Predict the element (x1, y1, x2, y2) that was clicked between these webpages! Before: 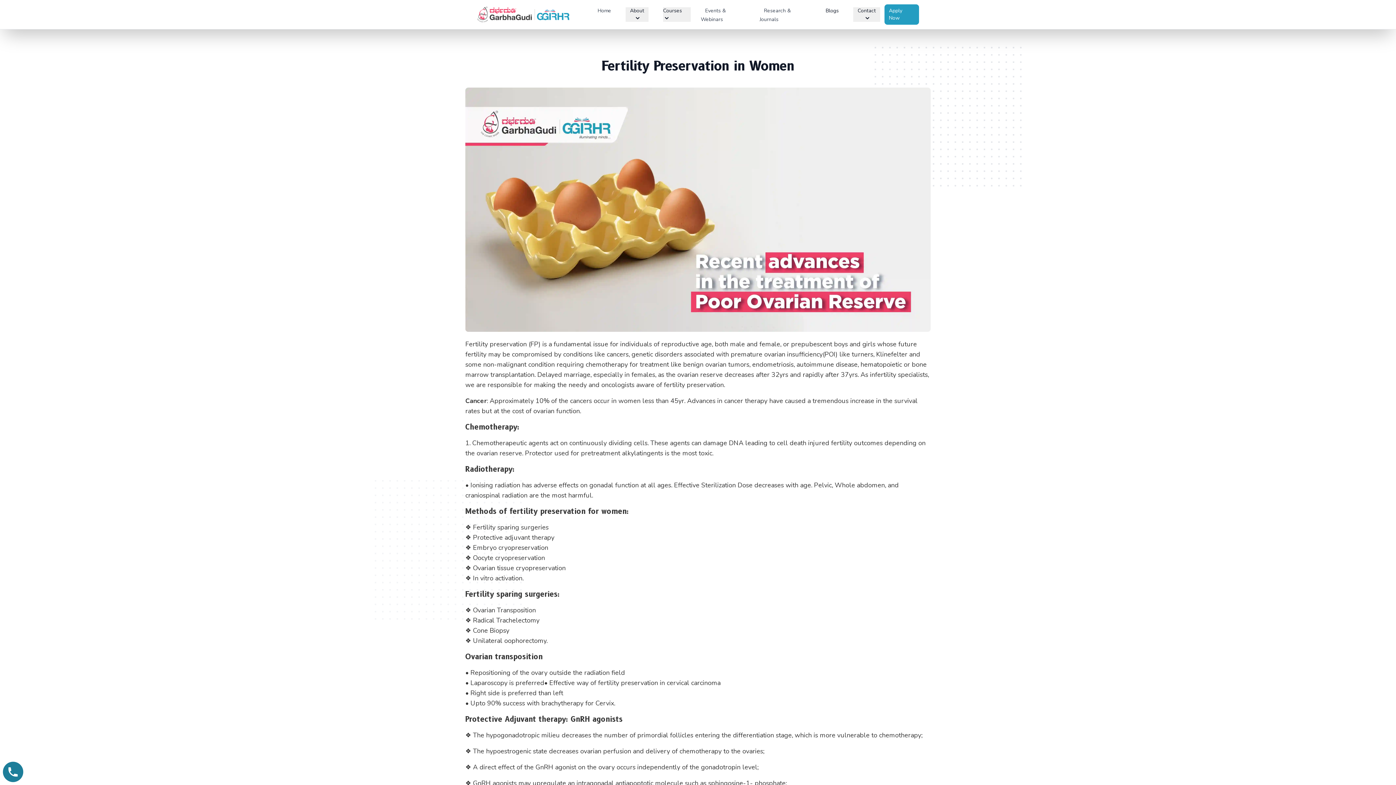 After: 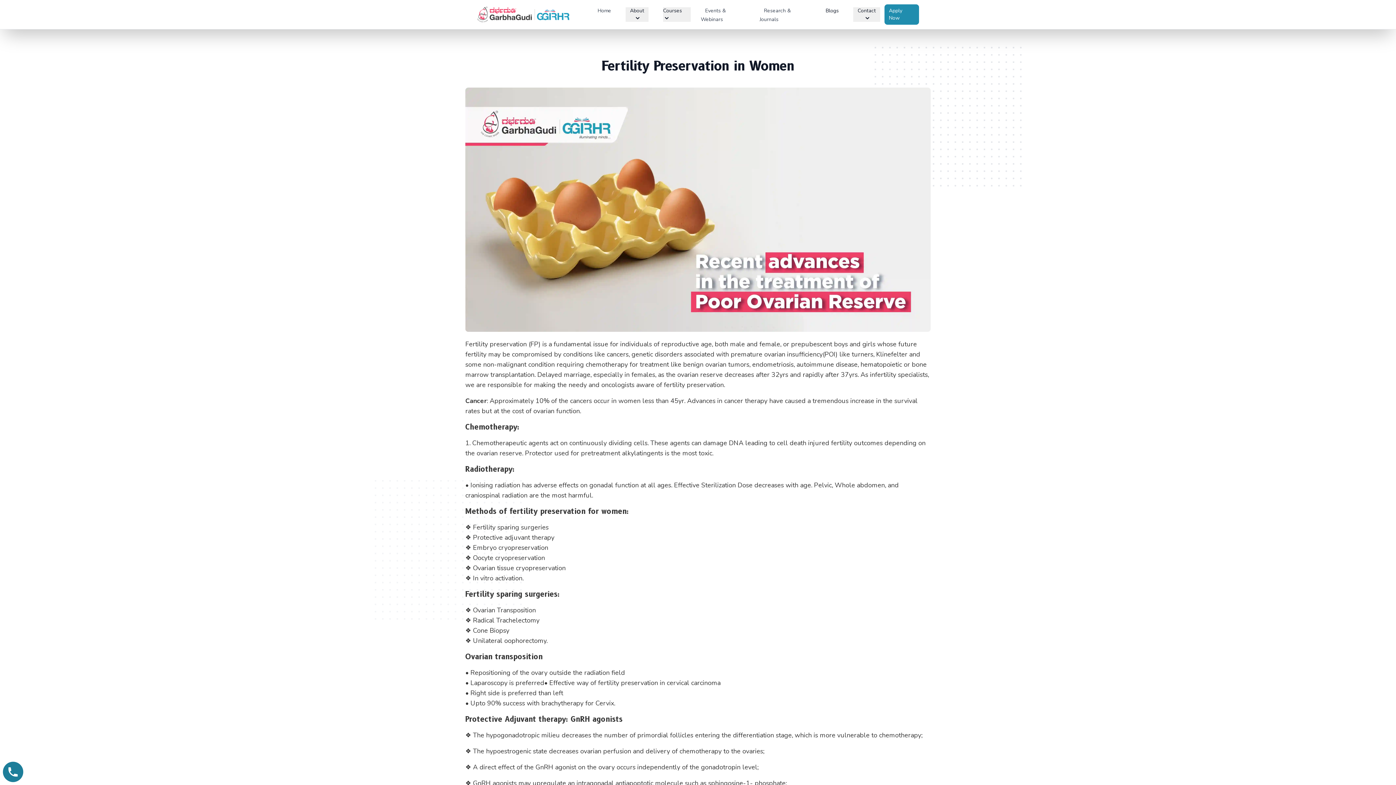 Action: label: Apply Now bbox: (884, 4, 919, 24)